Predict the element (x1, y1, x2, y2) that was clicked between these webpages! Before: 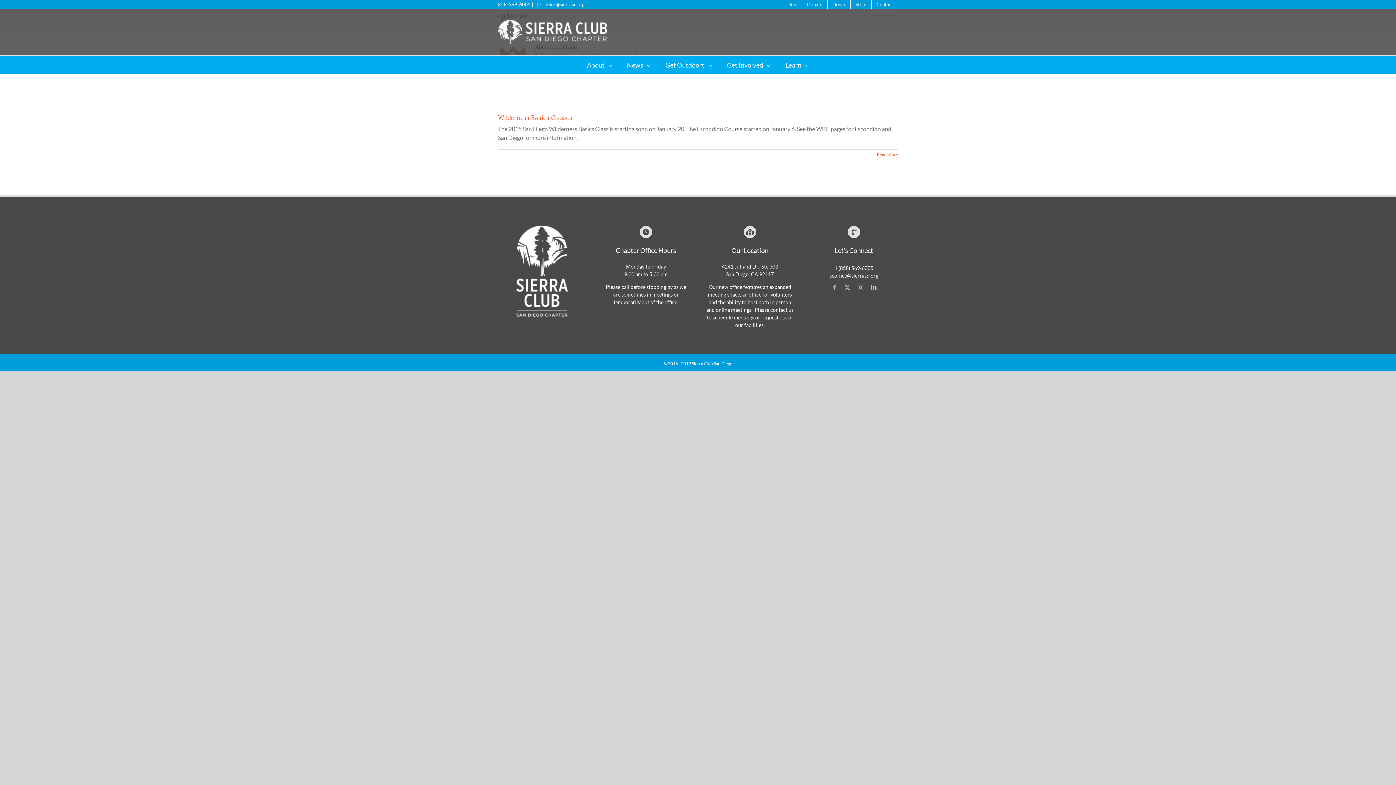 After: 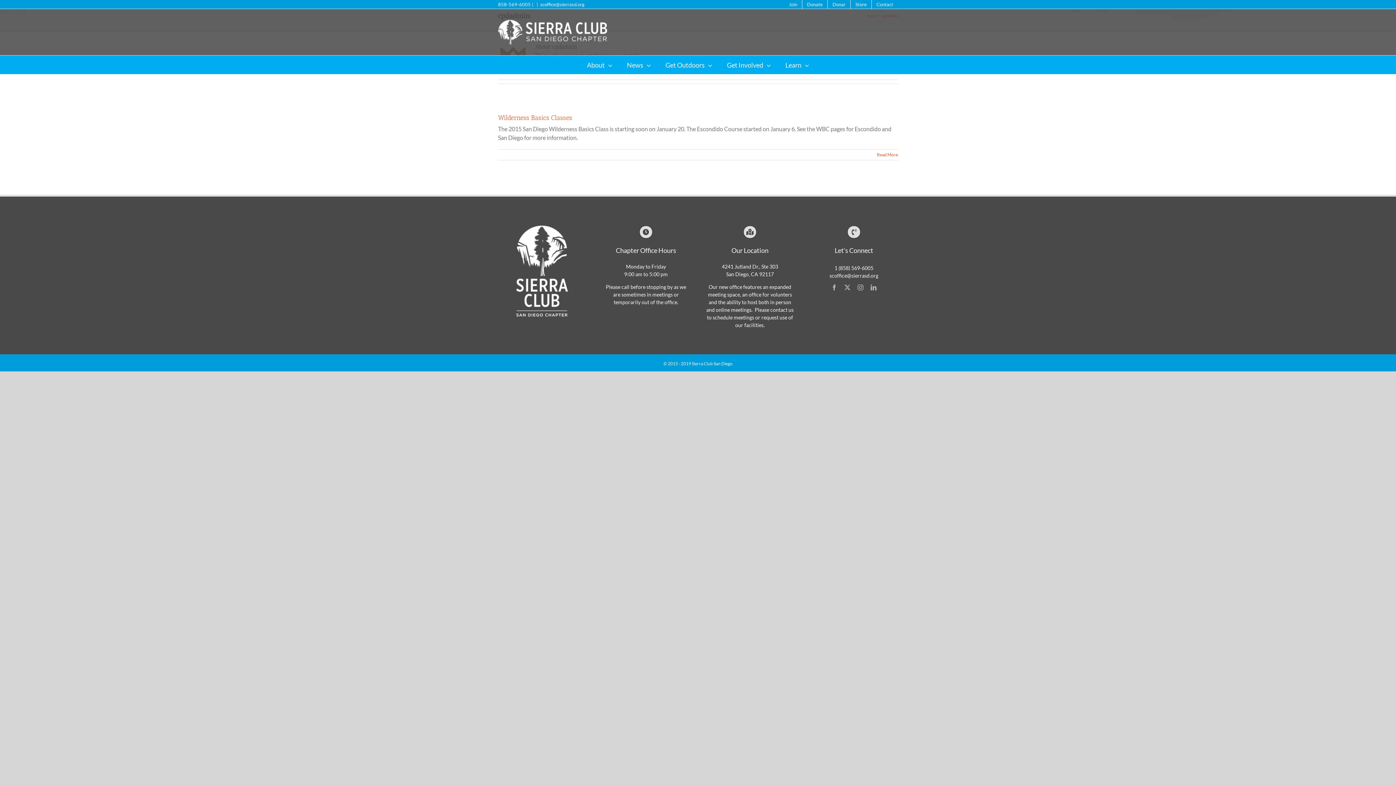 Action: label: Donar bbox: (828, 0, 850, 8)